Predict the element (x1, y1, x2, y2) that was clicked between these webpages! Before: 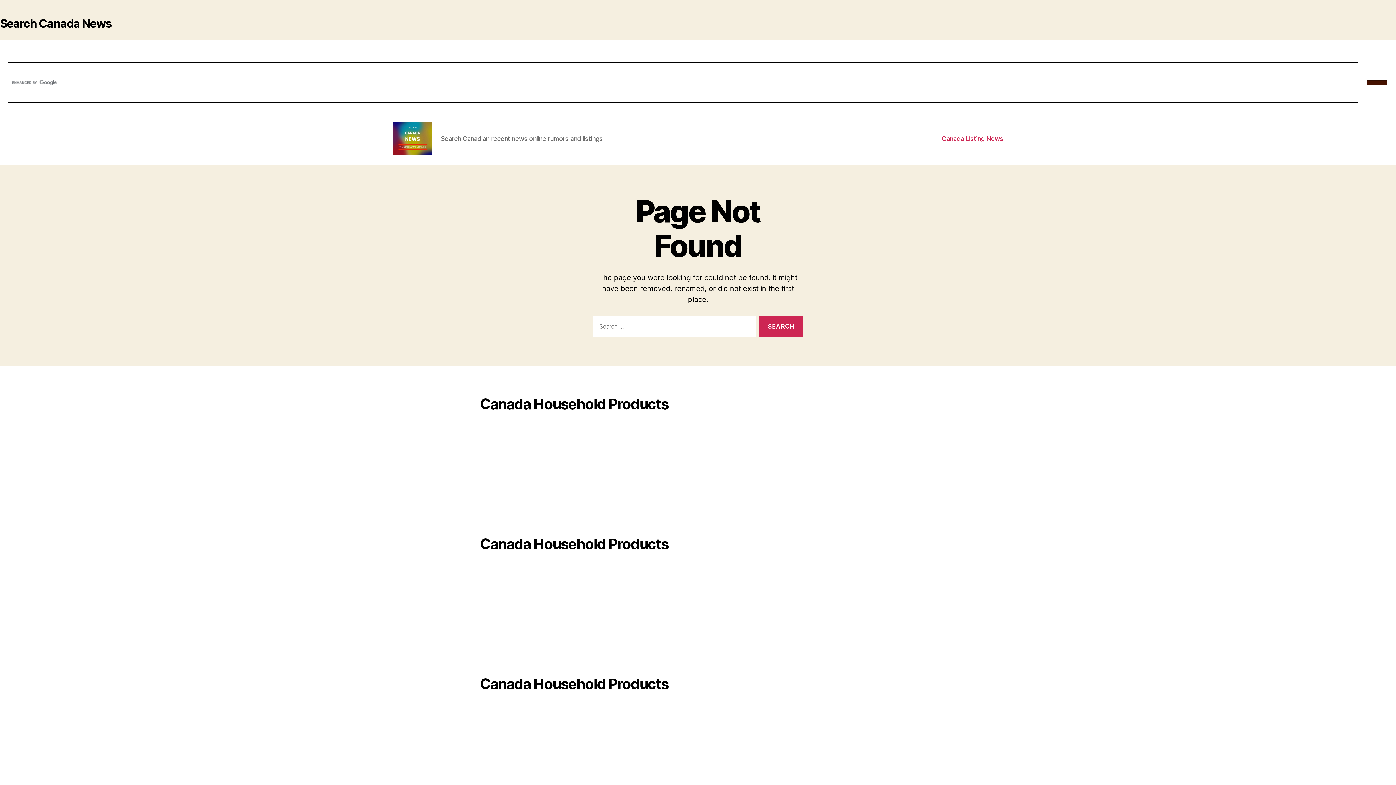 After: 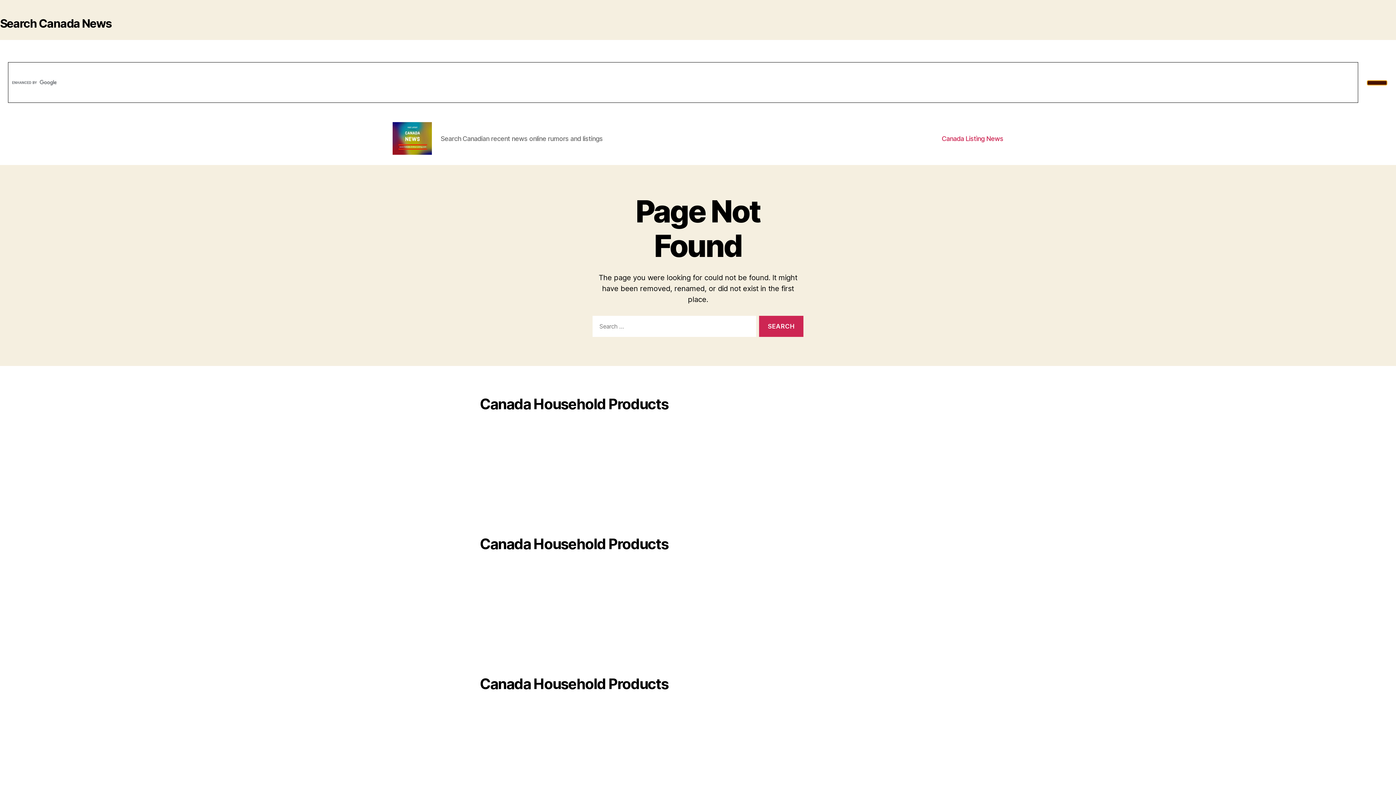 Action: bbox: (1367, 80, 1387, 85)